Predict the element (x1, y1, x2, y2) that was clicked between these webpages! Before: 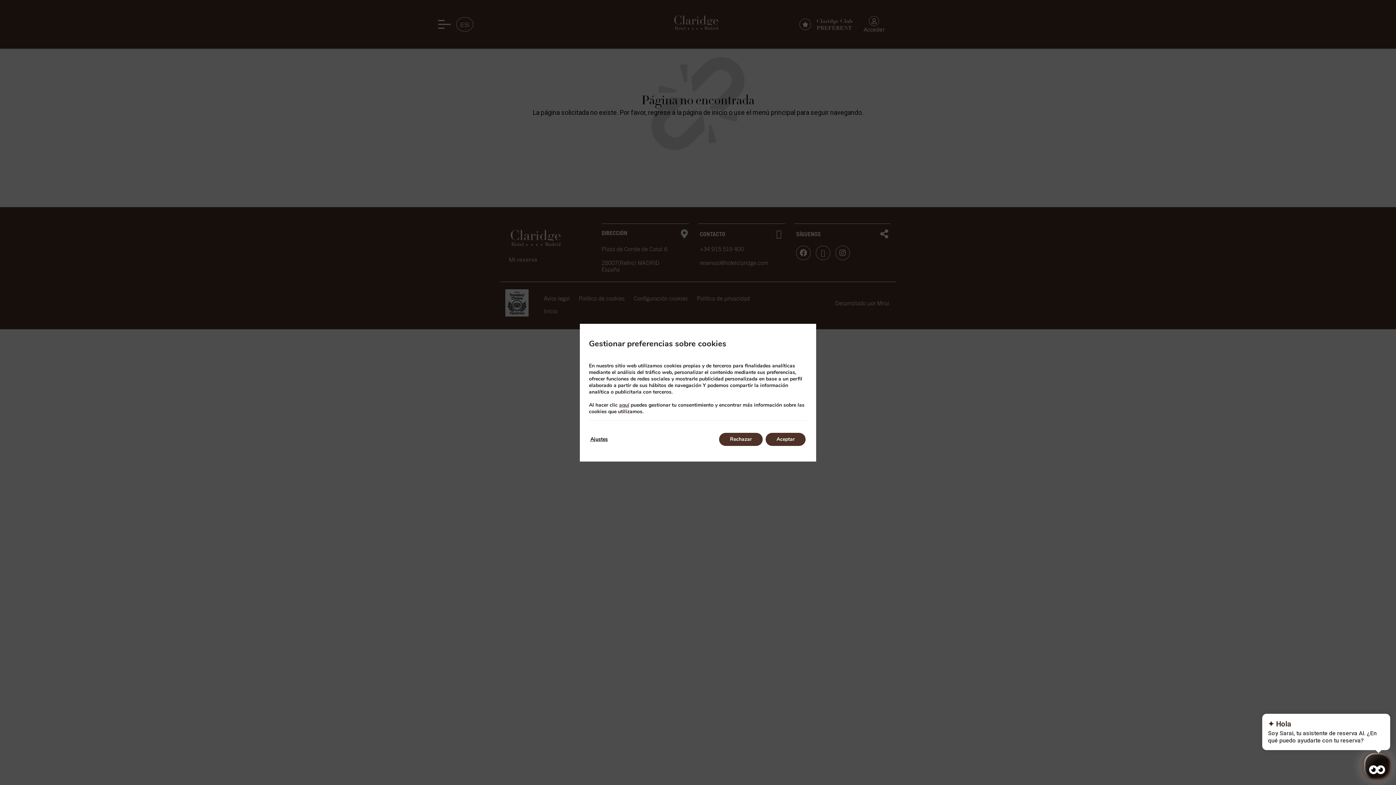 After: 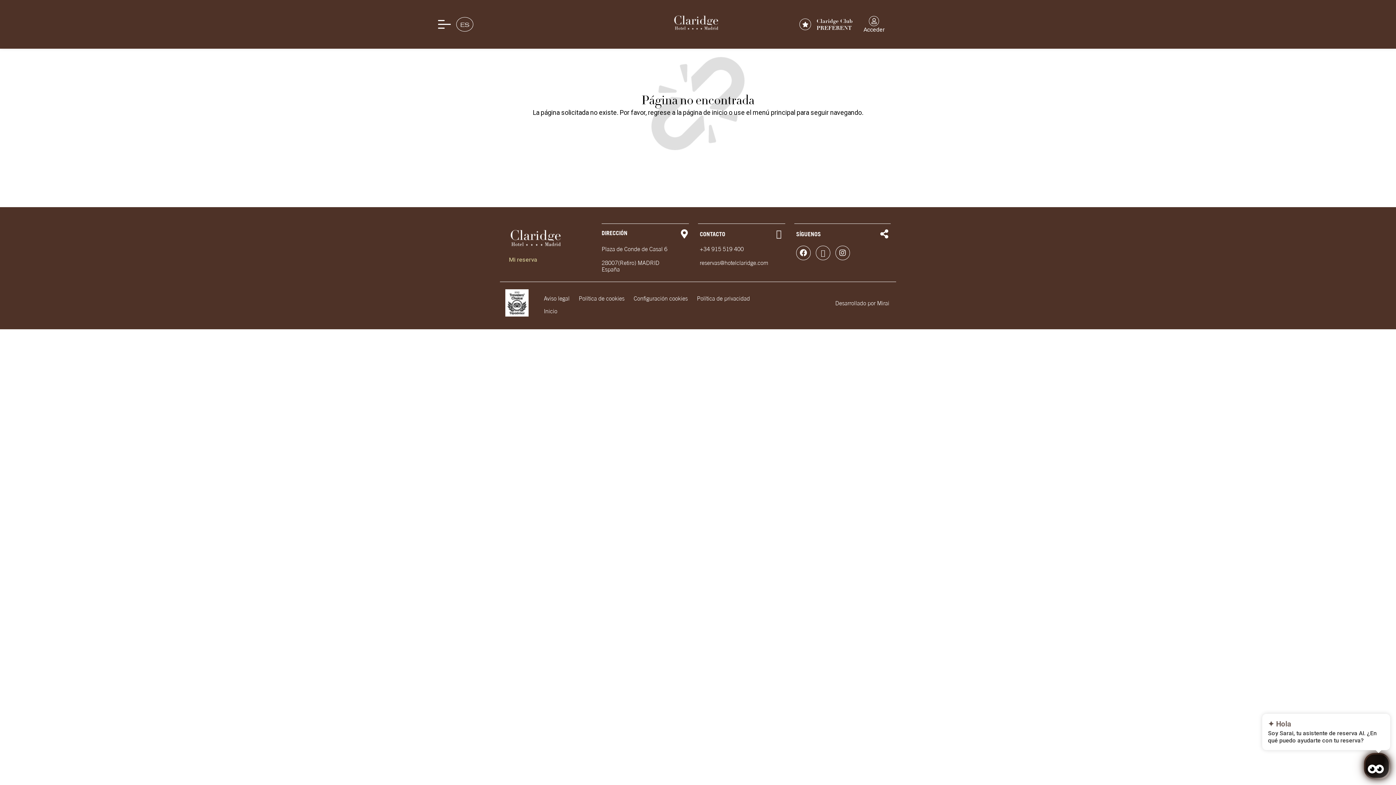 Action: bbox: (765, 432, 805, 446) label: Aceptar